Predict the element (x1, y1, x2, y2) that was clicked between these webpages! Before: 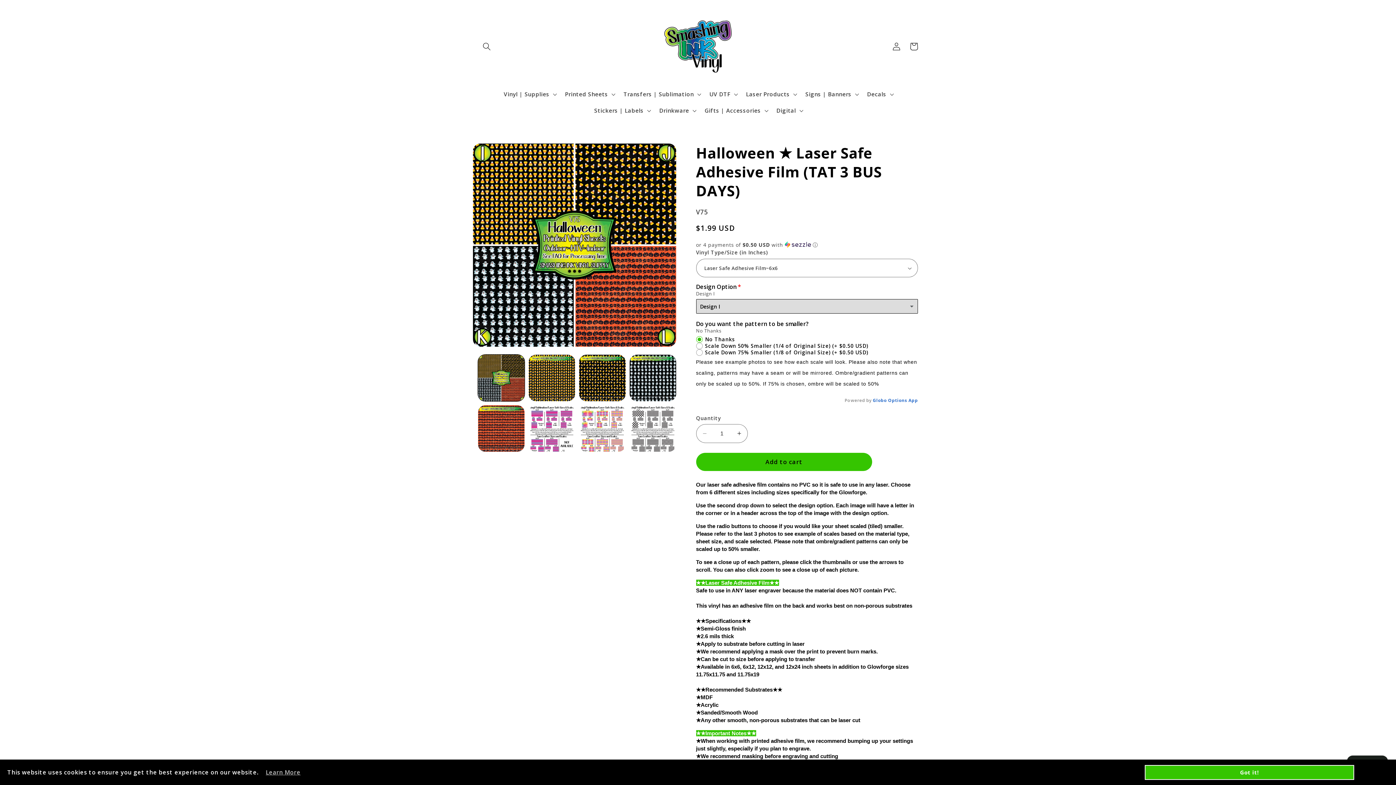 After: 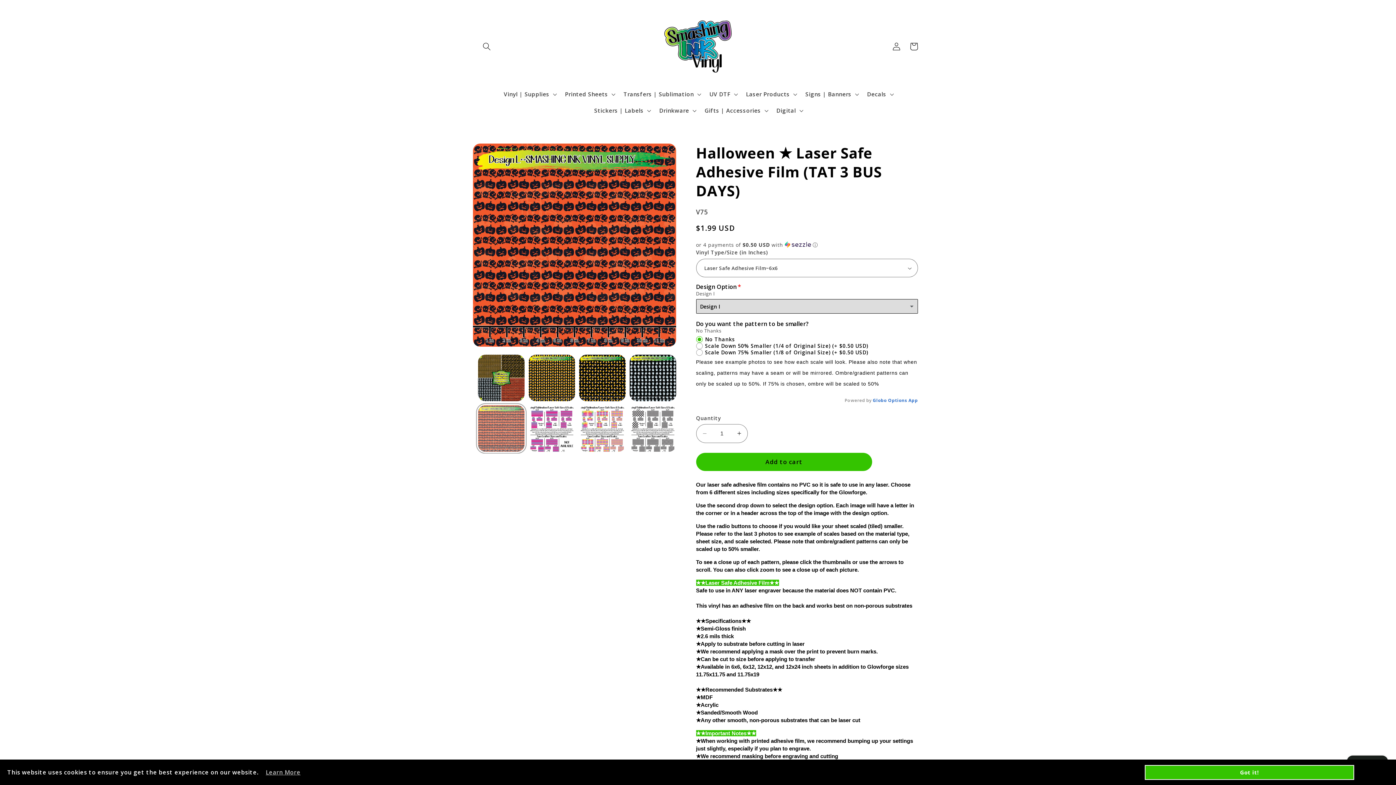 Action: label: Load image 5 in gallery view bbox: (478, 405, 524, 451)